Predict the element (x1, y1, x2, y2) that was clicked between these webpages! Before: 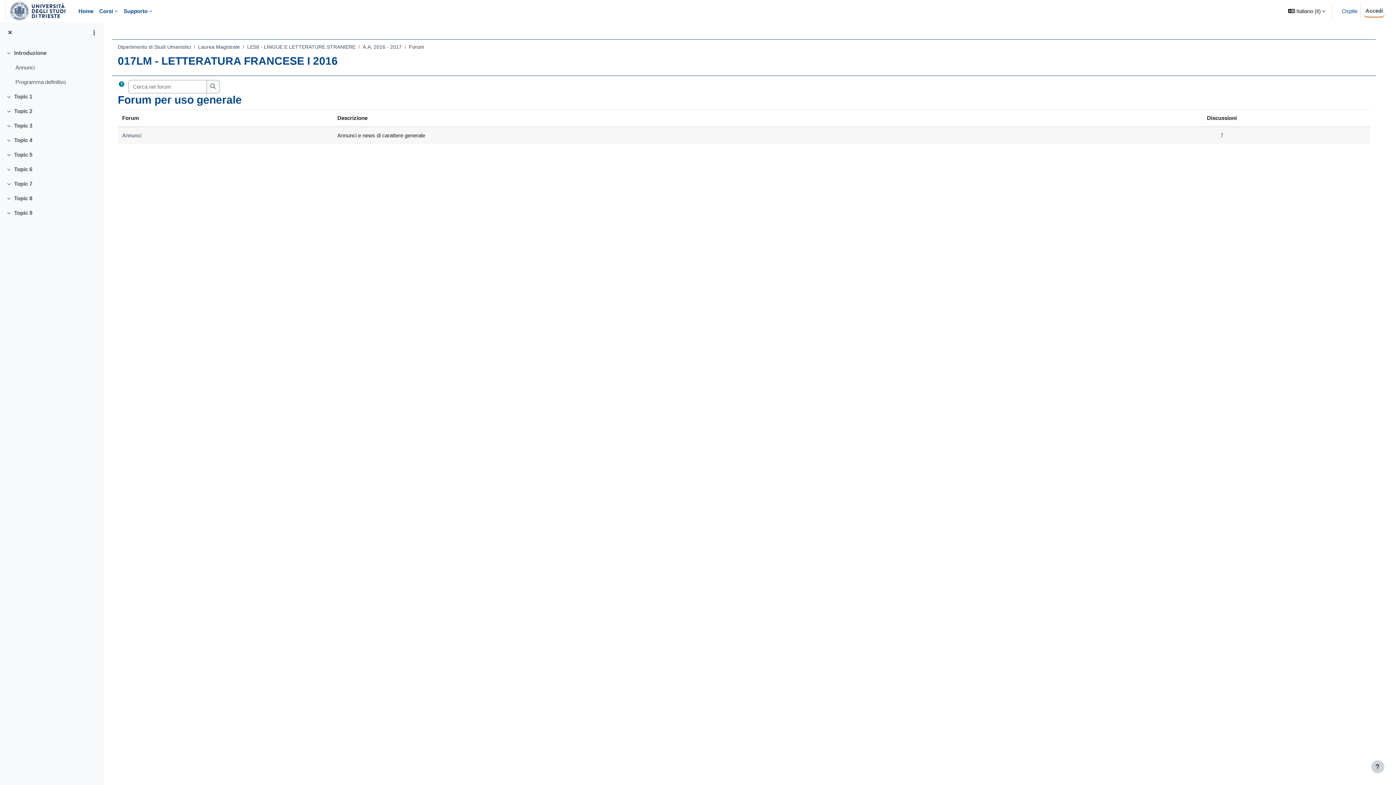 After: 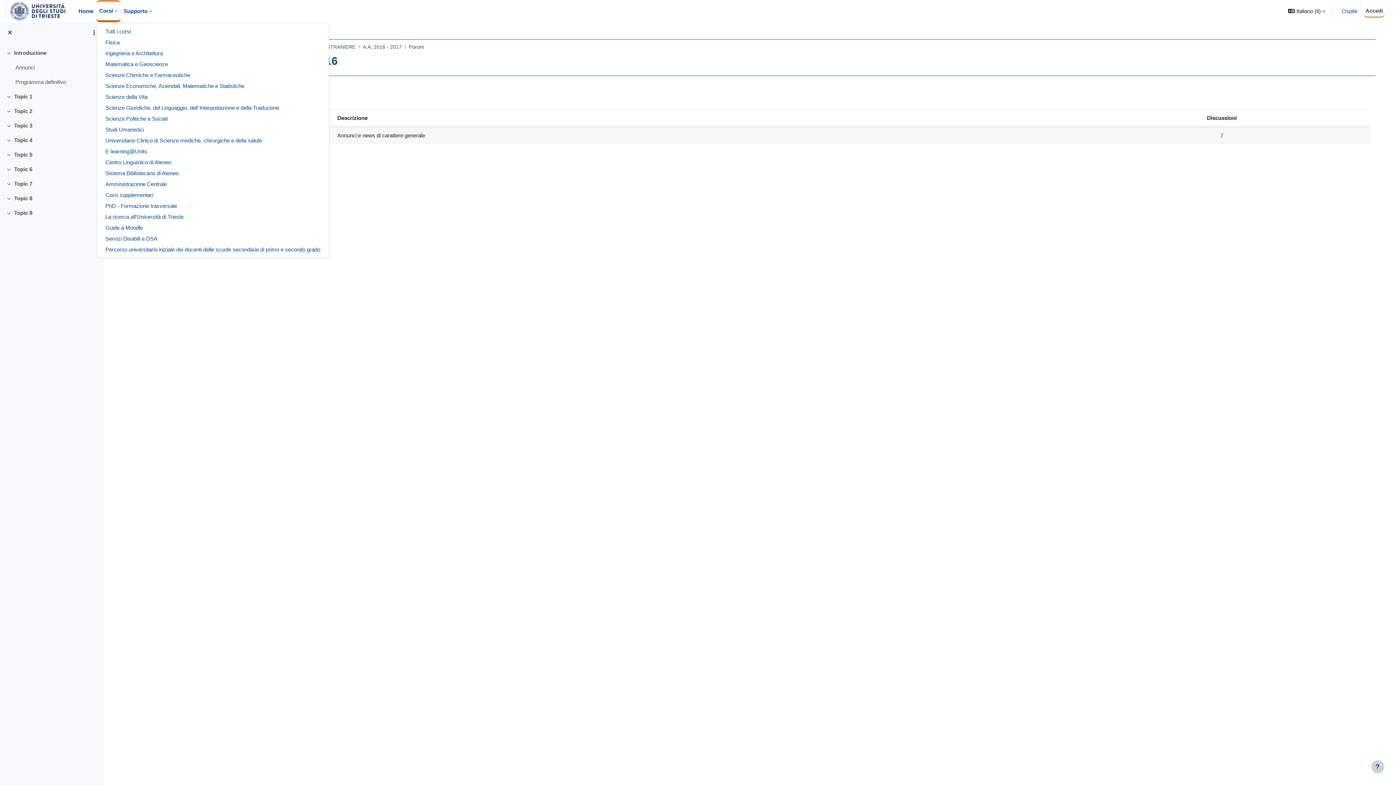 Action: label: Corsi bbox: (96, 0, 120, 22)